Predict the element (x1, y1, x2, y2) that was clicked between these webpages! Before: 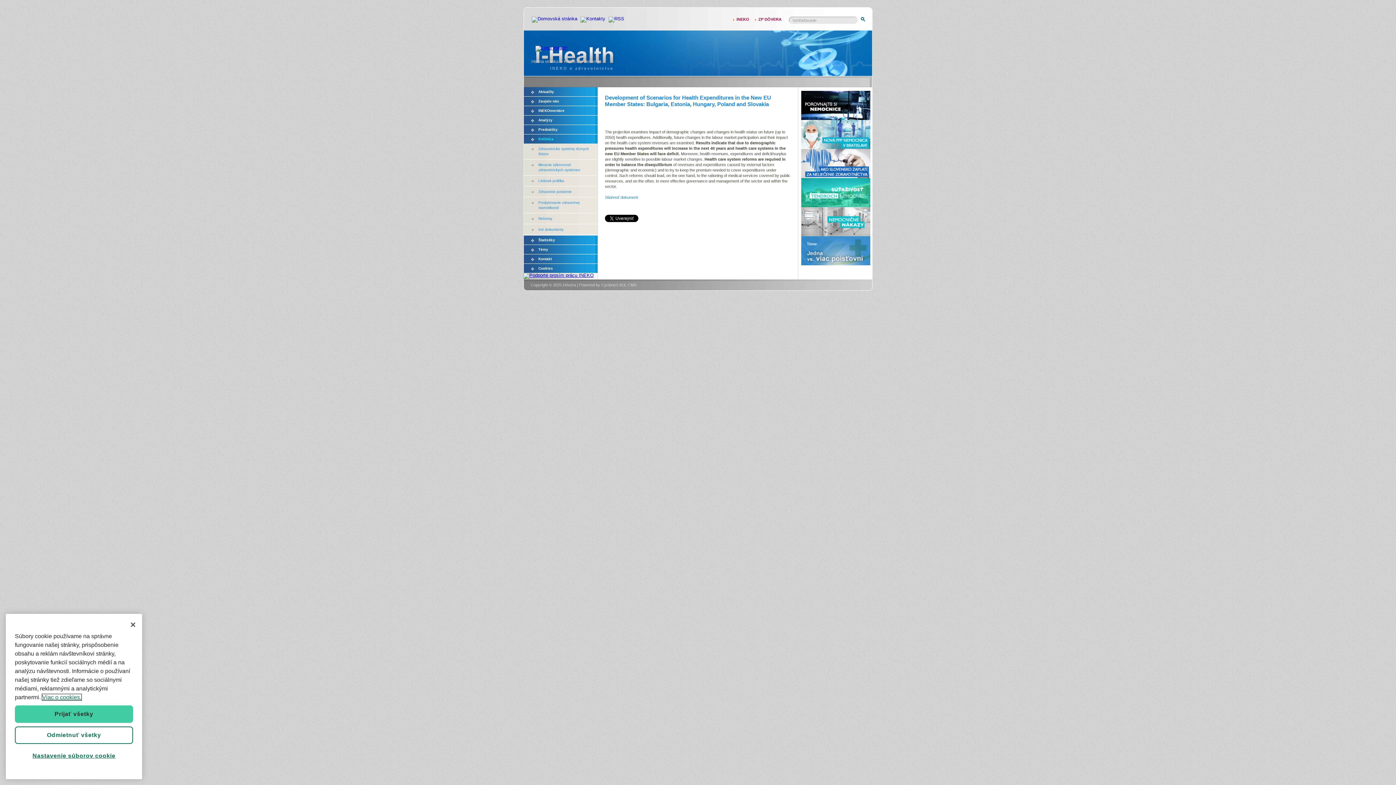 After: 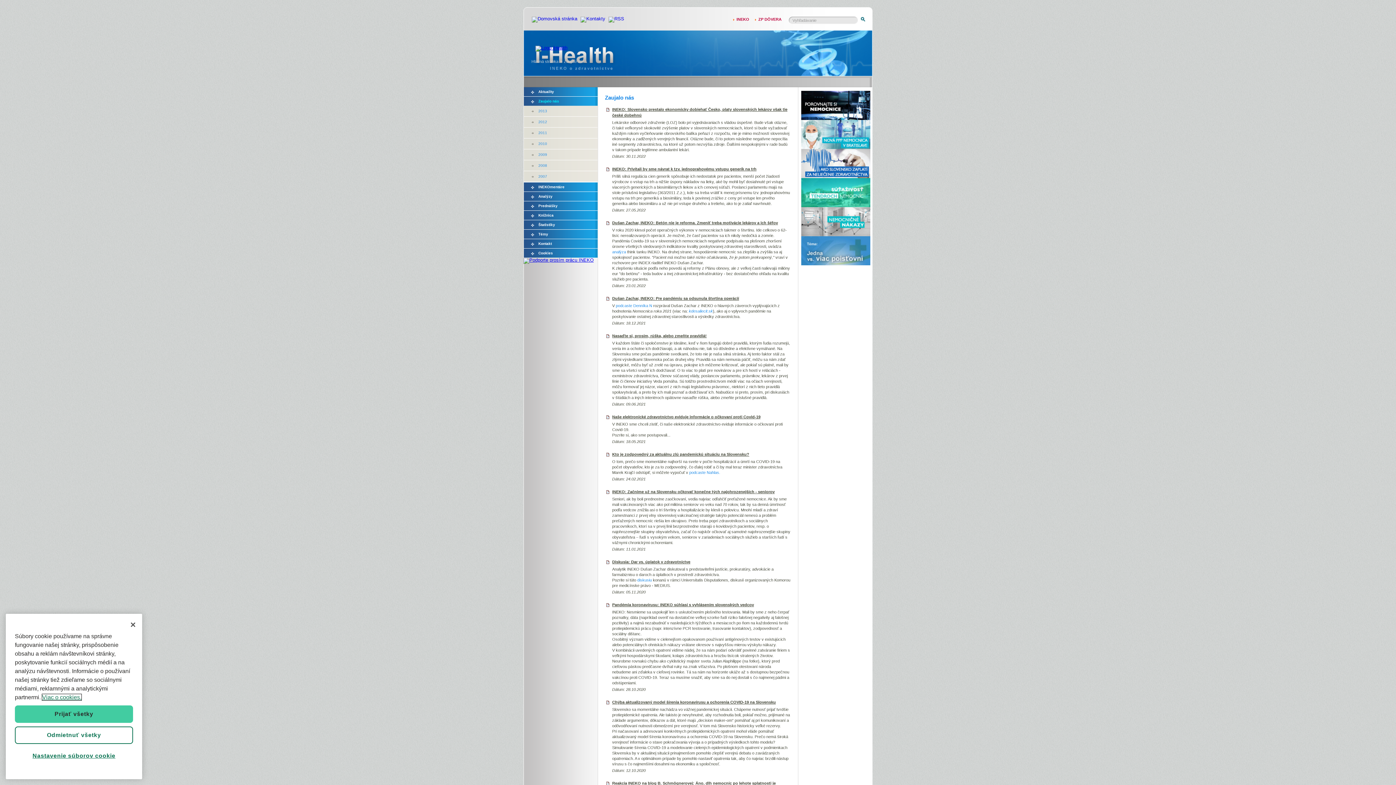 Action: label: Zaujalo nás bbox: (524, 96, 597, 105)